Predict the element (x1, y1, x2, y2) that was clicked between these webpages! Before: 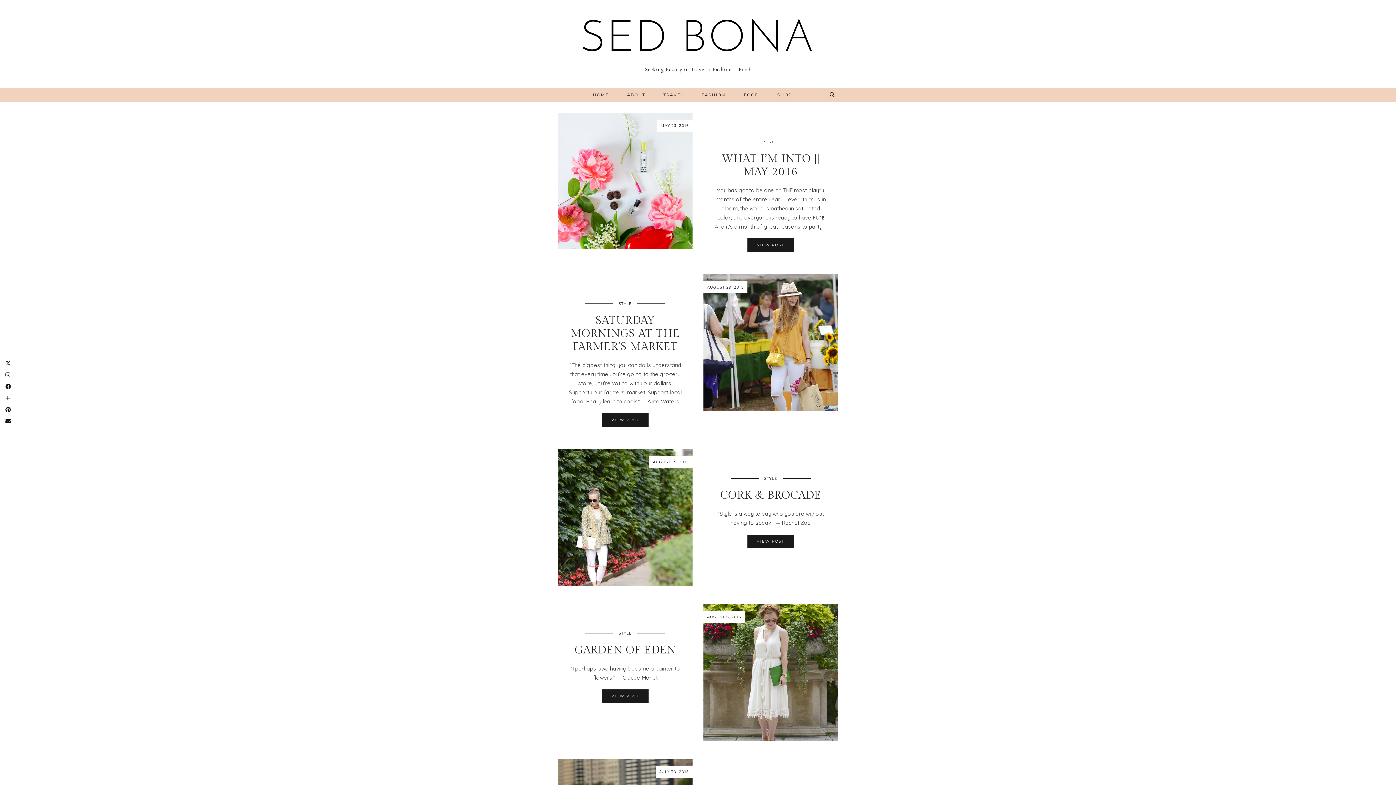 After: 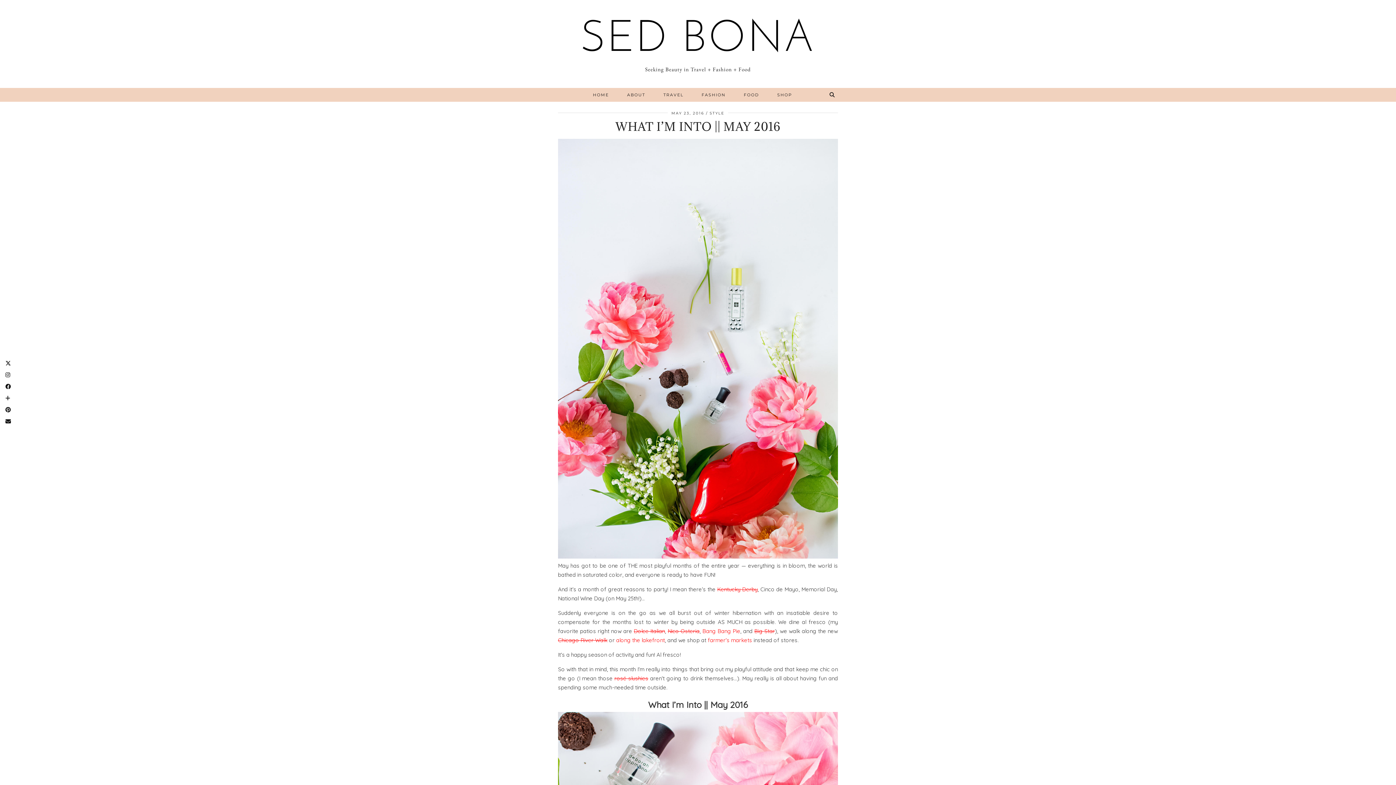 Action: label: MAY 23, 2016 bbox: (558, 112, 692, 249)